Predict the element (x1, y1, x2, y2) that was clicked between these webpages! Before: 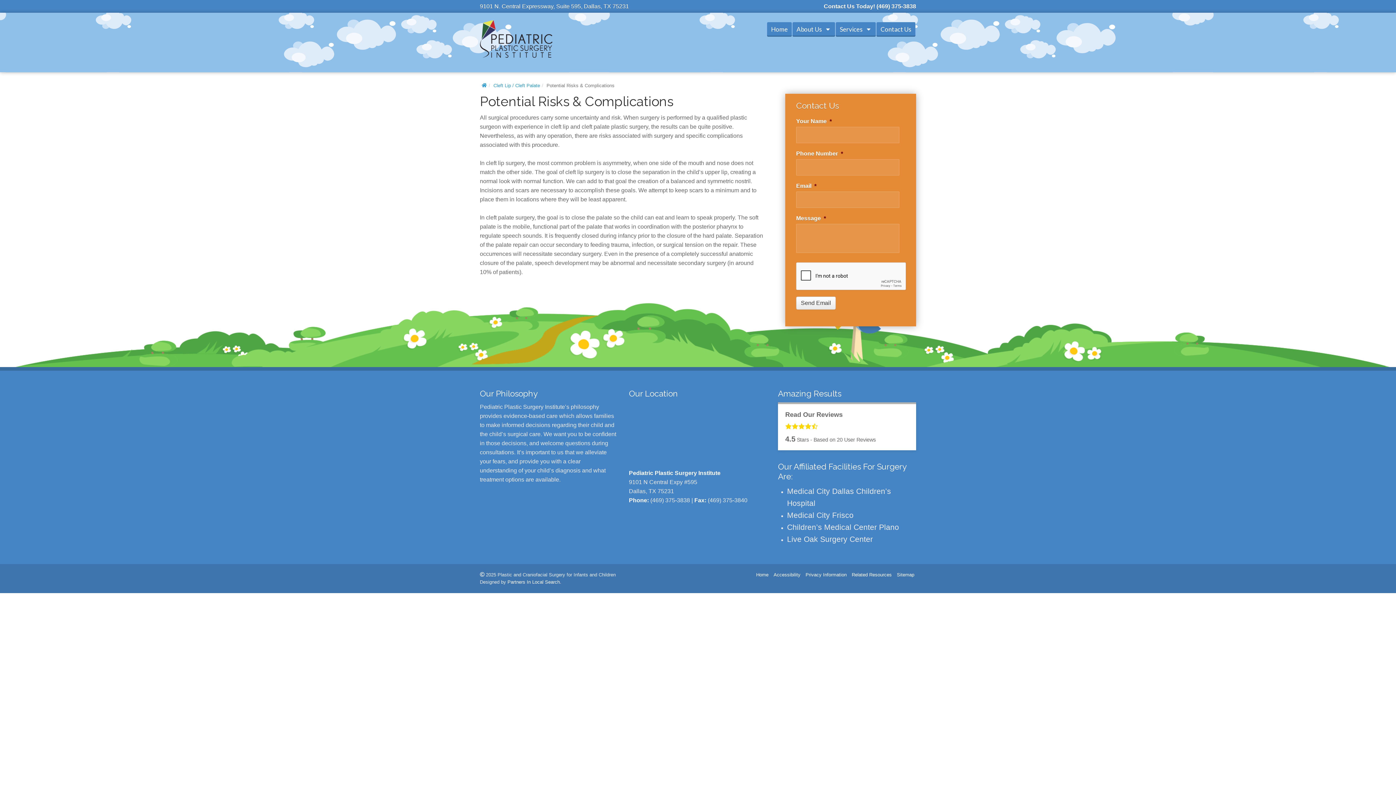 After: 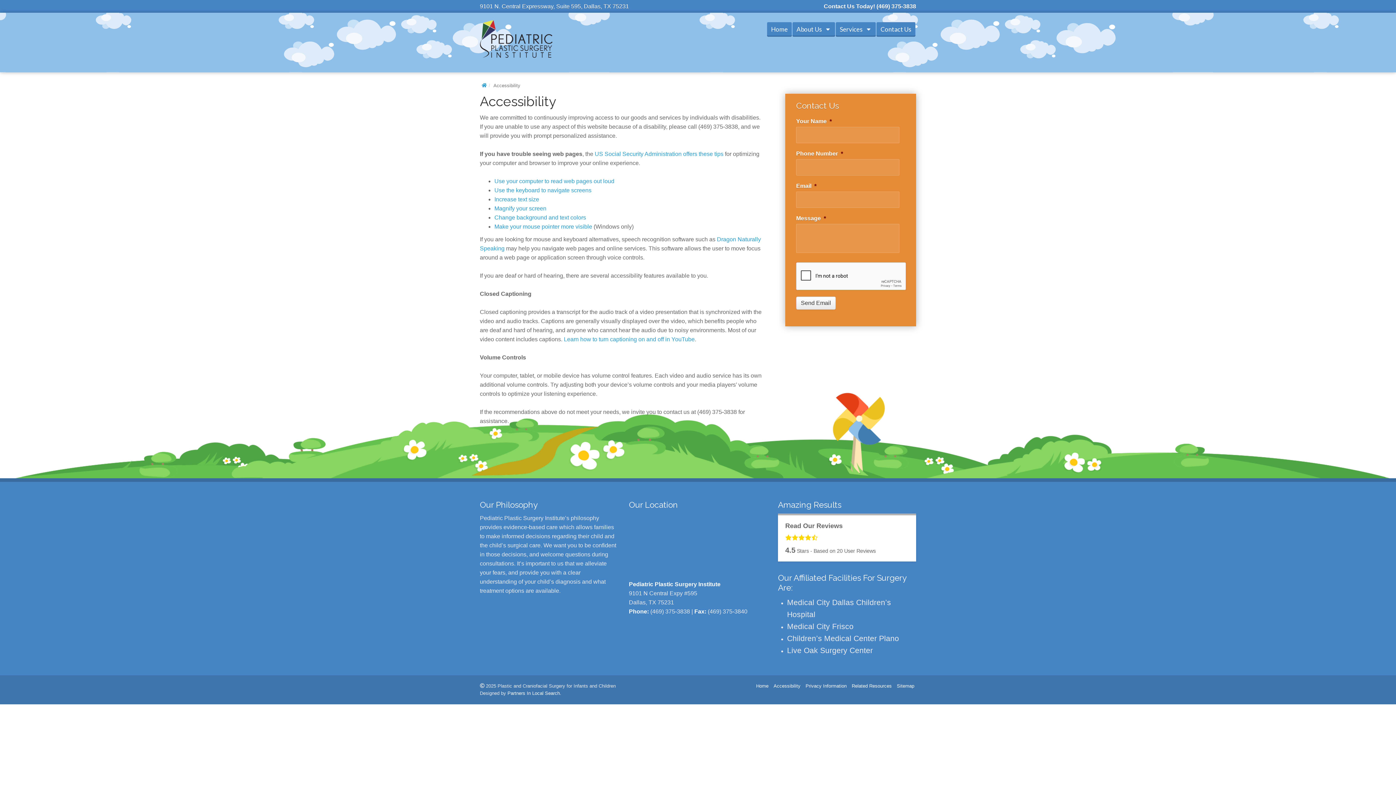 Action: label: Accessibility bbox: (773, 572, 800, 577)